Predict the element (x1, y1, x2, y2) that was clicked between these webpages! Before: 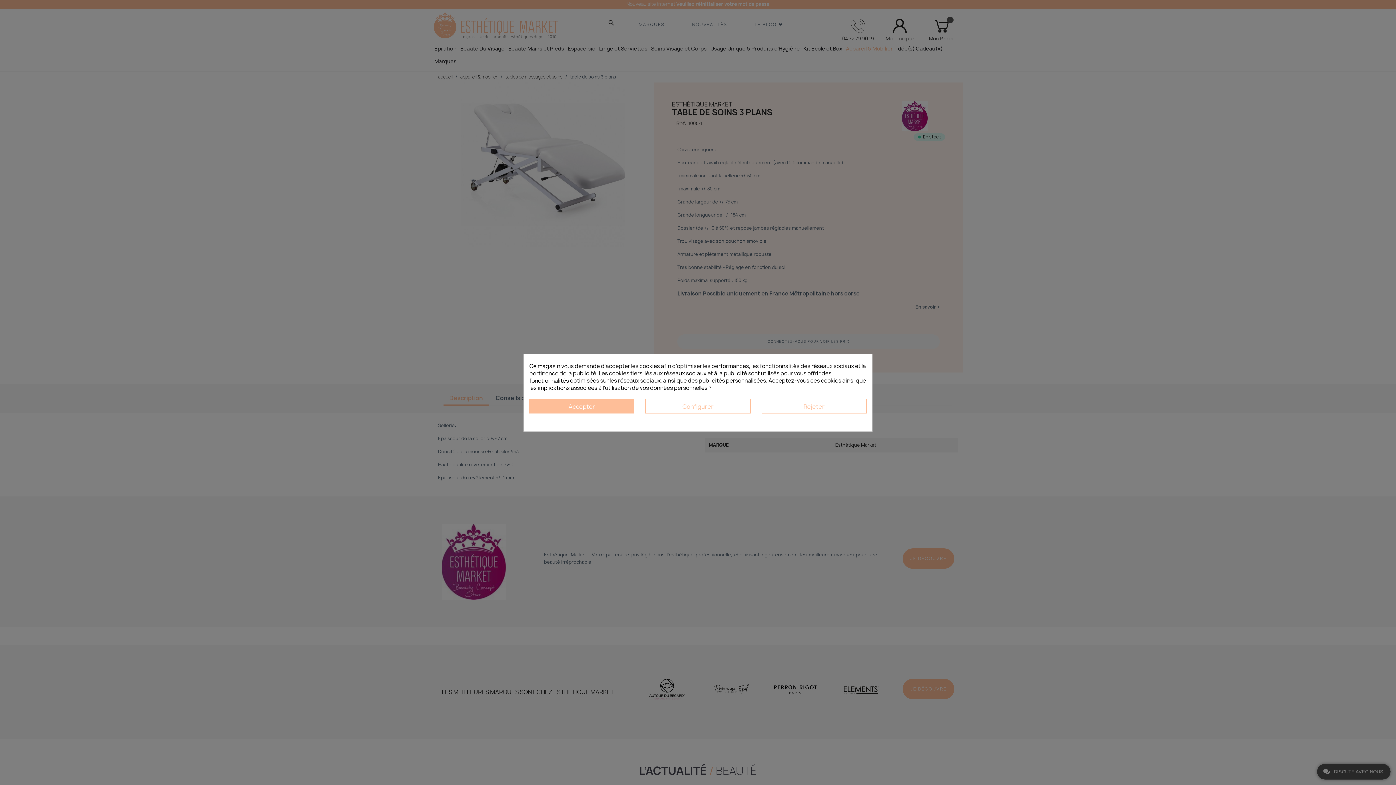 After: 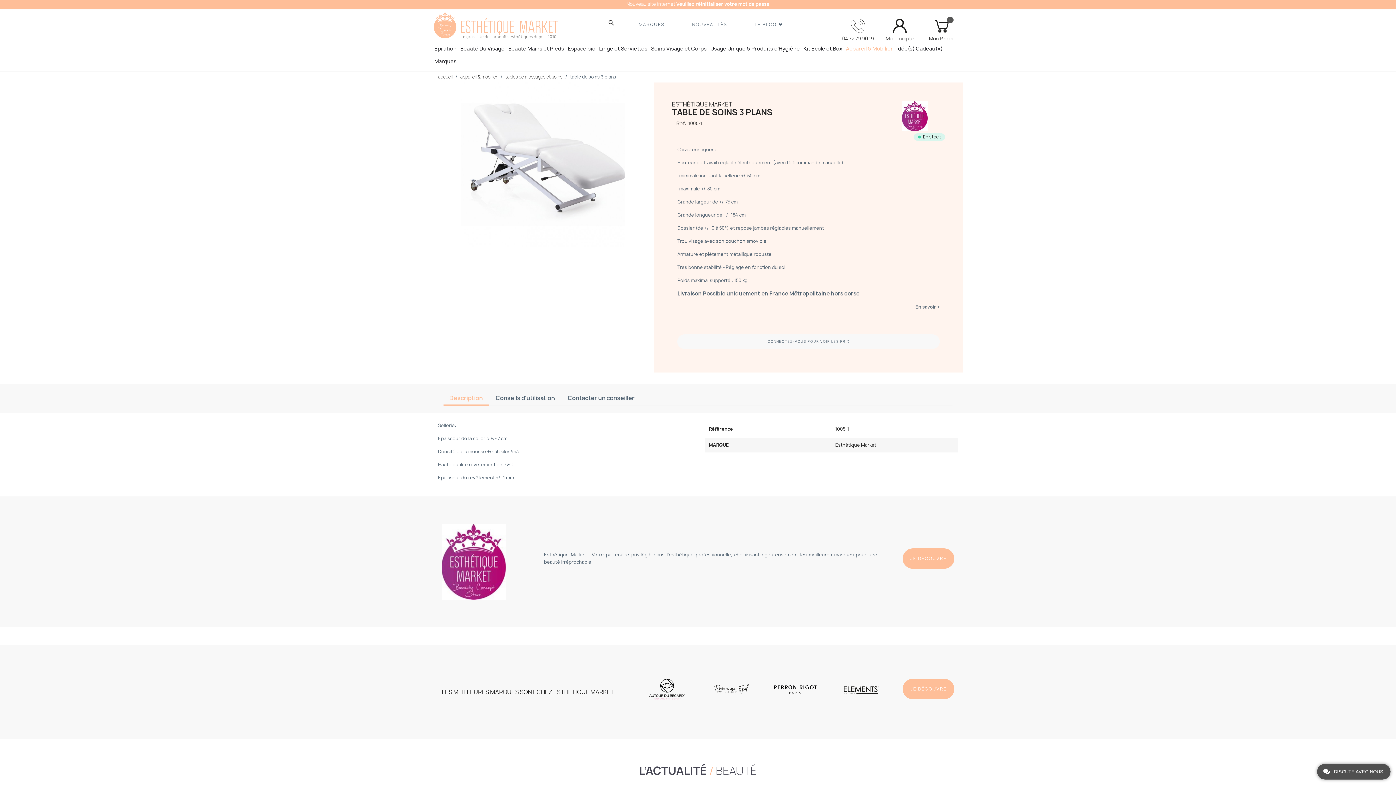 Action: label: Accepter bbox: (529, 399, 634, 413)